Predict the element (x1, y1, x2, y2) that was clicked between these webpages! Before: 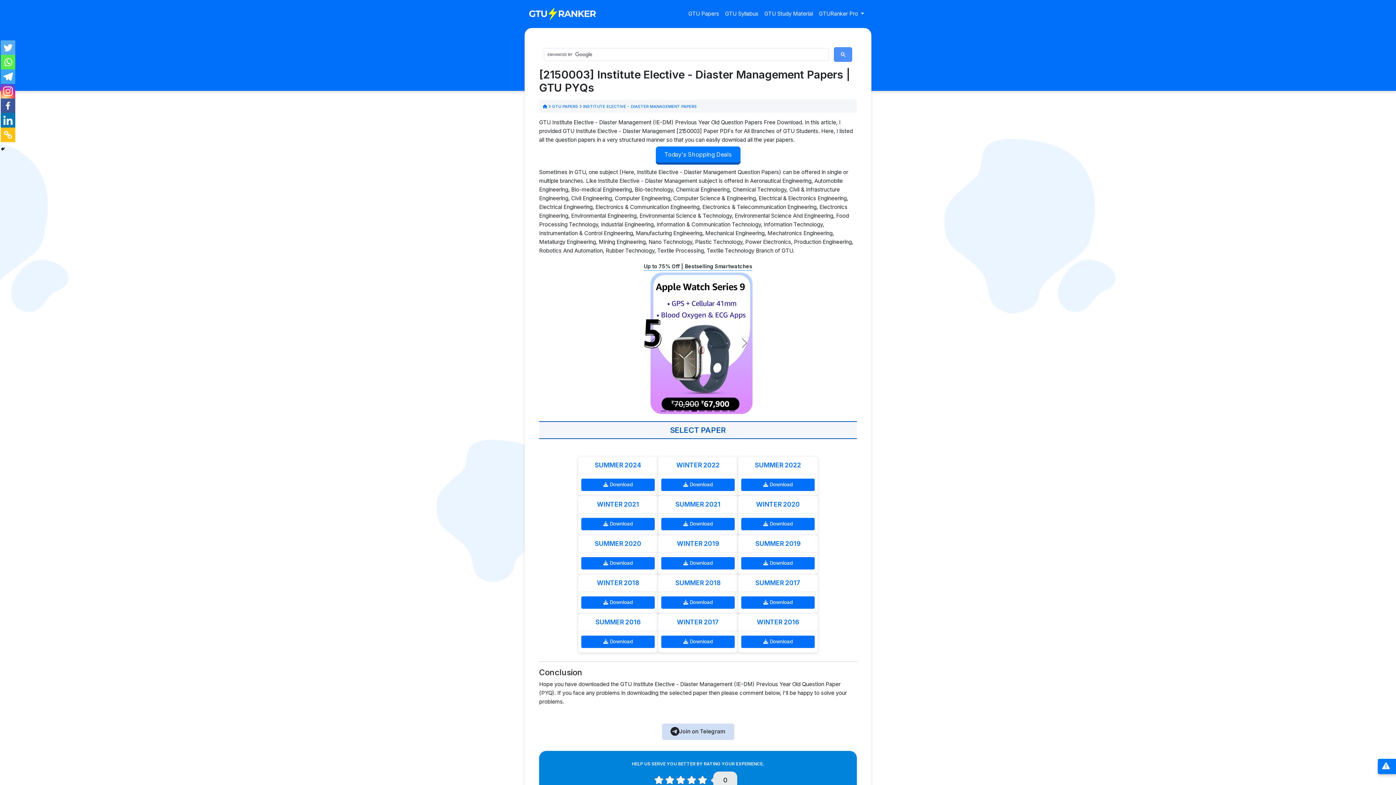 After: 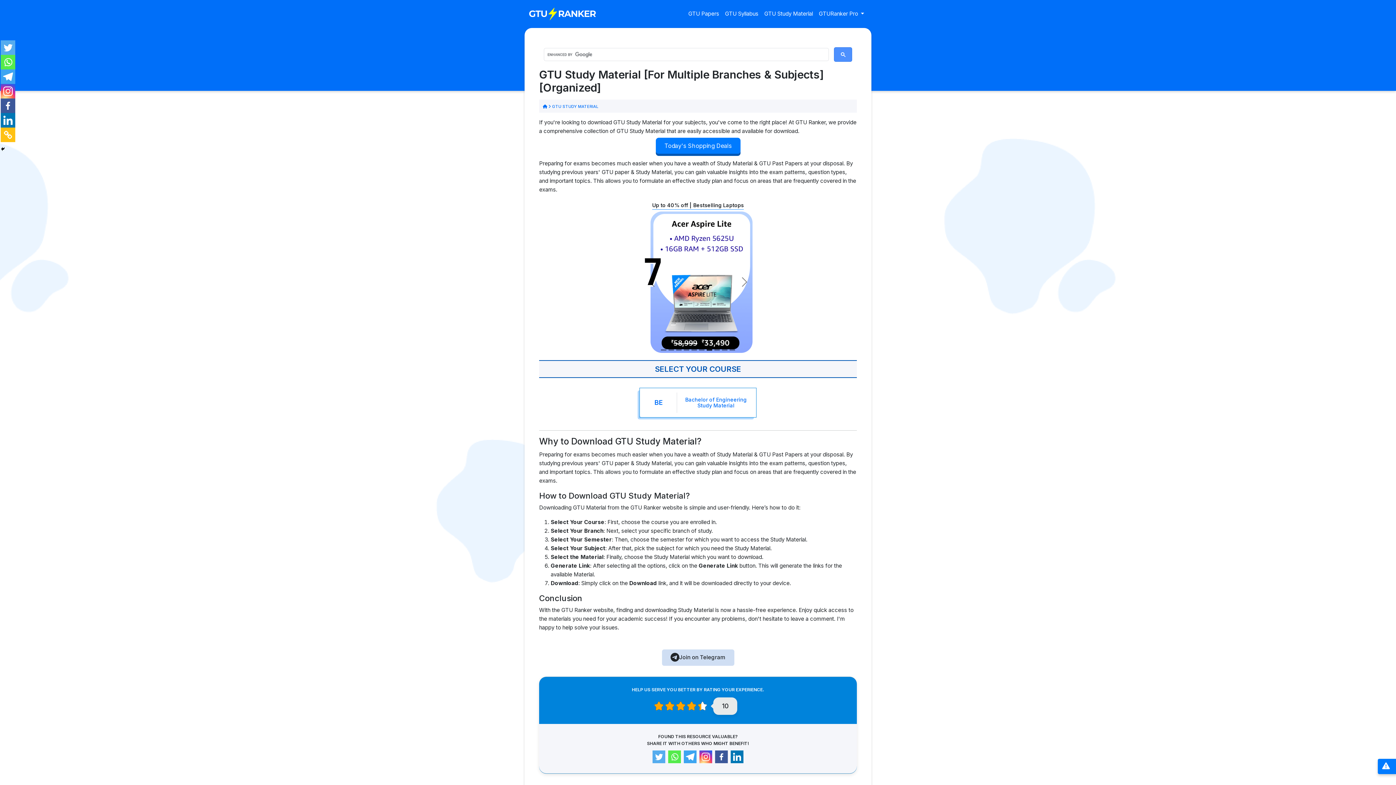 Action: label: GTU Study Material bbox: (761, 6, 816, 21)